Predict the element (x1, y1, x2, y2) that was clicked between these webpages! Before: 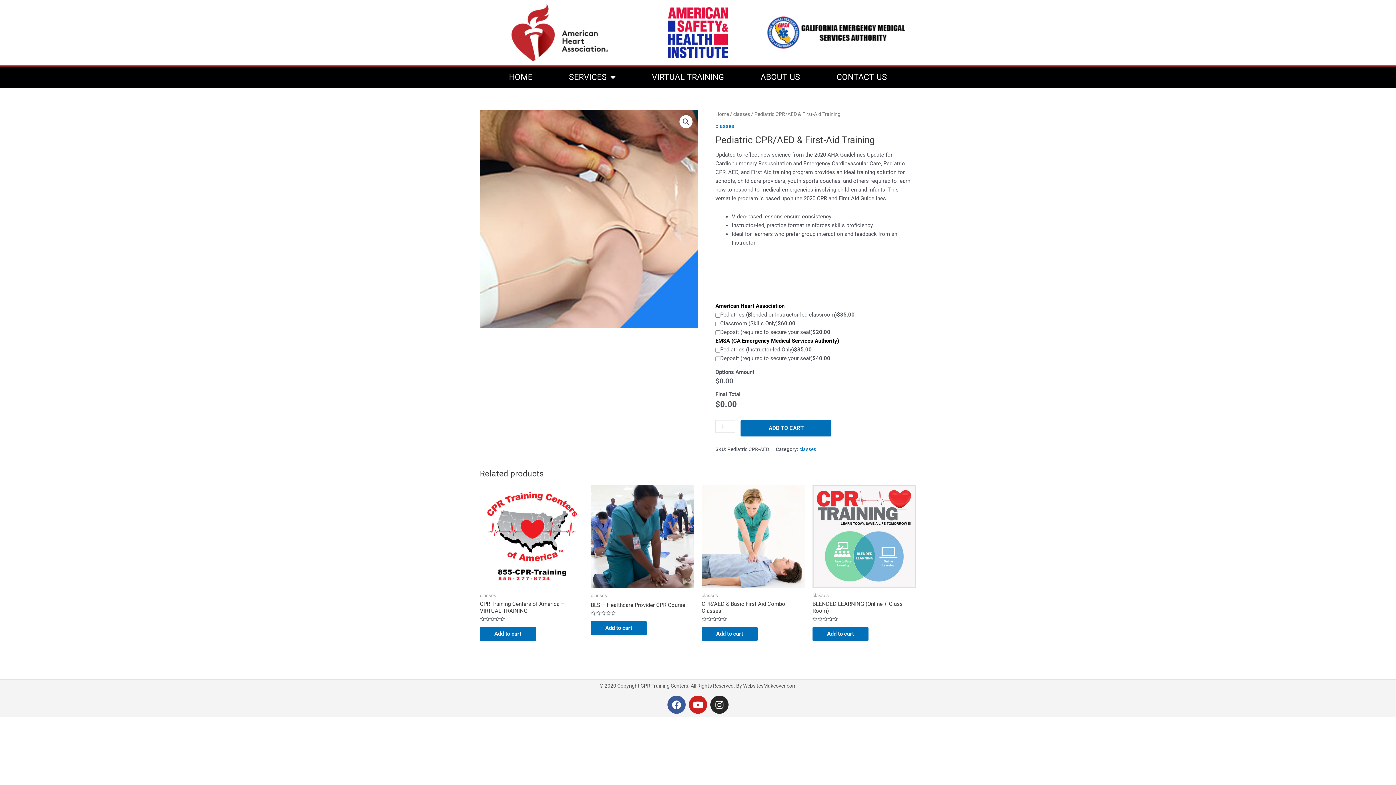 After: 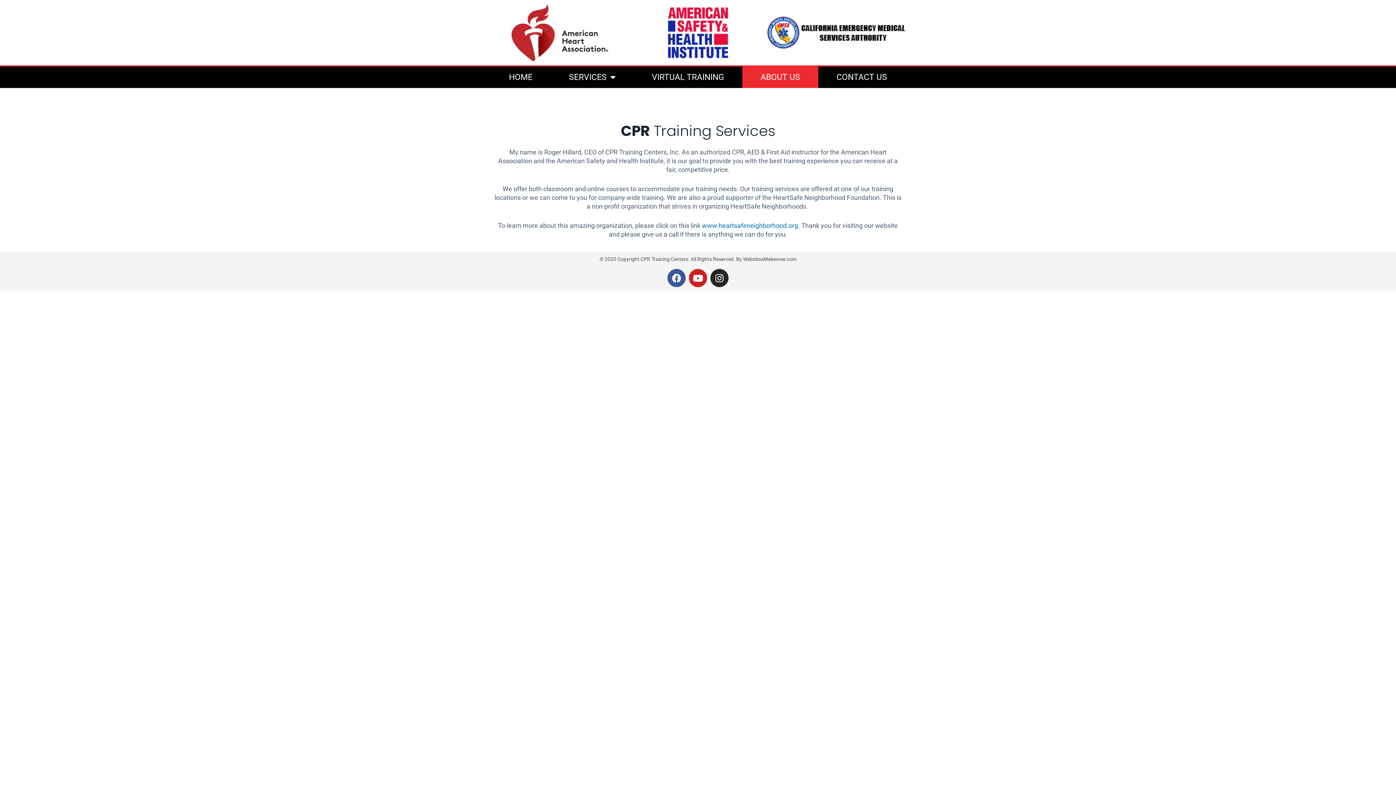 Action: bbox: (742, 66, 818, 88) label: ABOUT US